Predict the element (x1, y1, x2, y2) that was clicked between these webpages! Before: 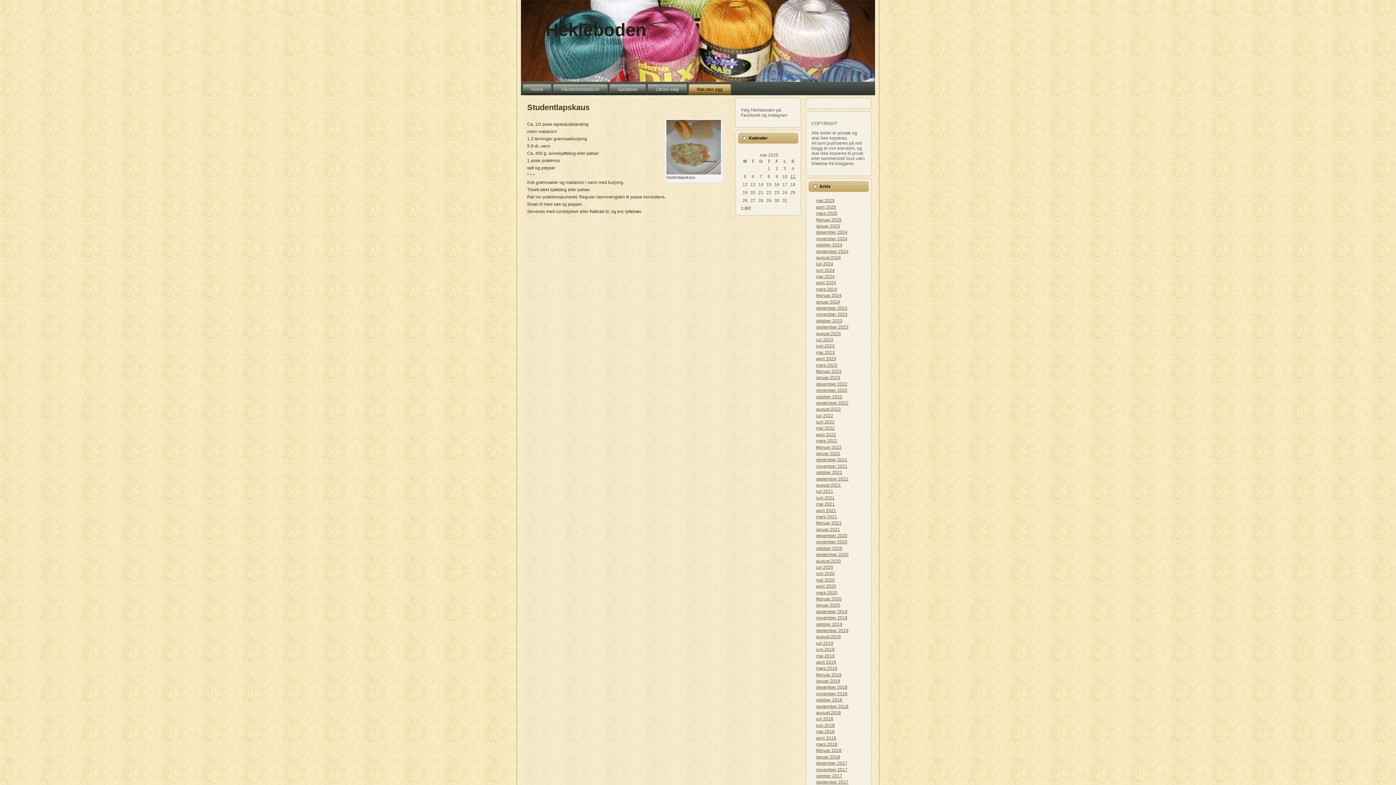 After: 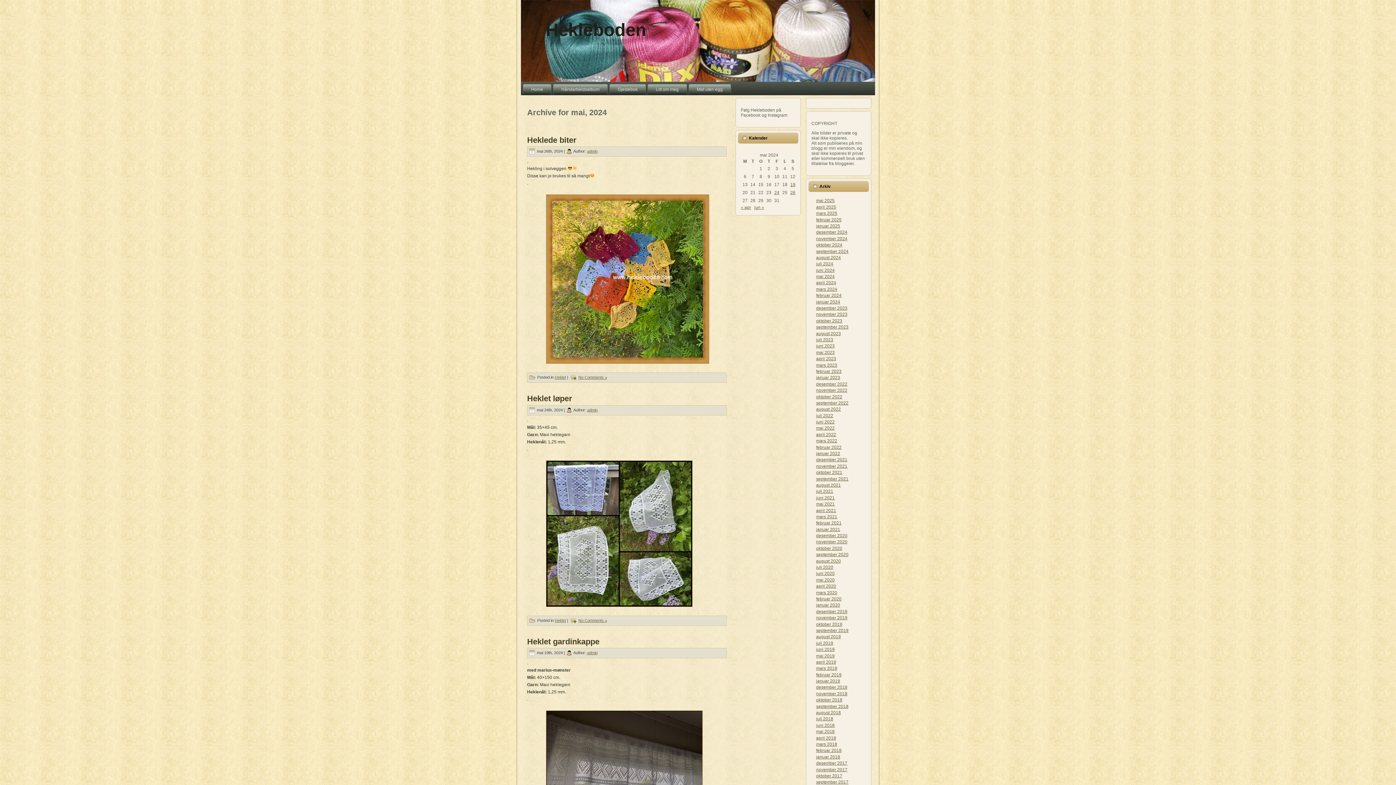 Action: bbox: (816, 274, 834, 279) label: mai 2024